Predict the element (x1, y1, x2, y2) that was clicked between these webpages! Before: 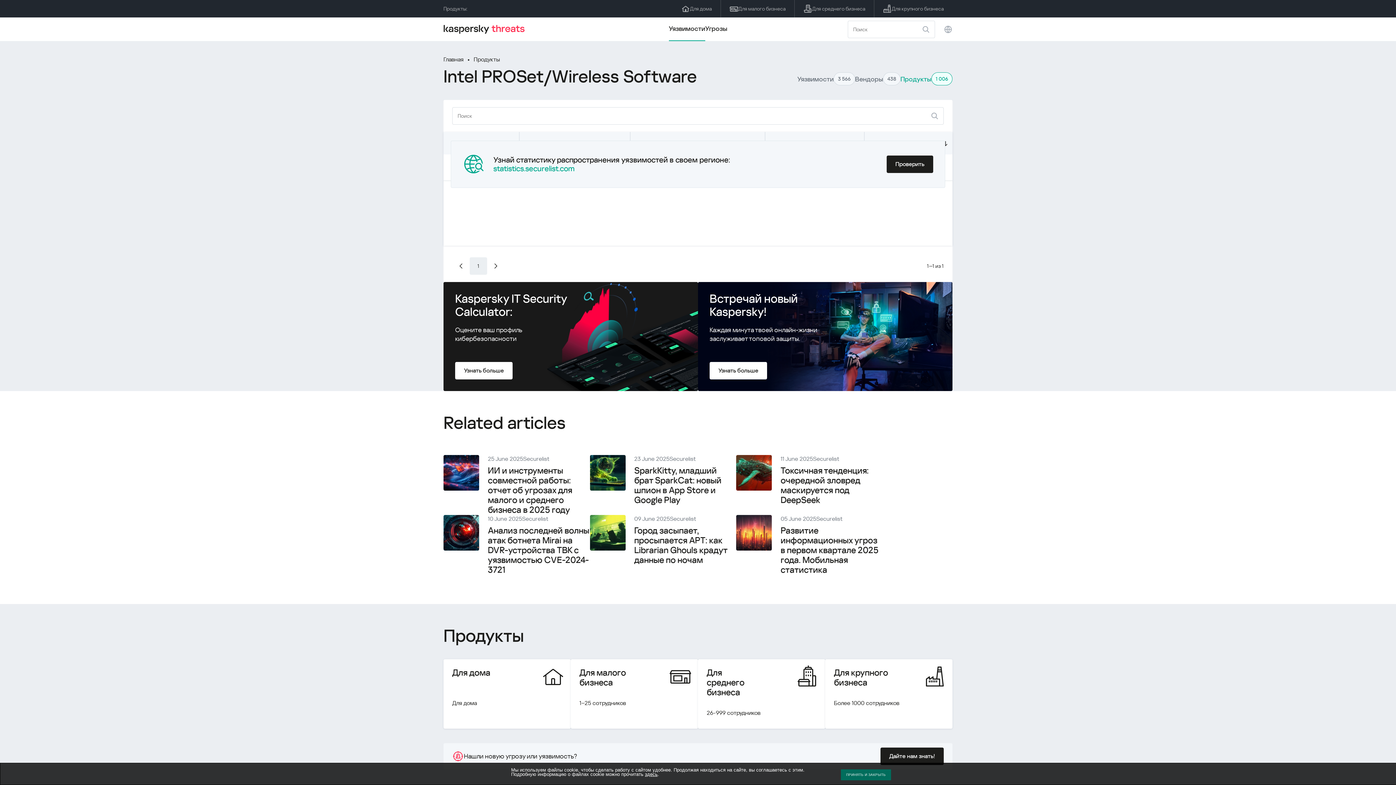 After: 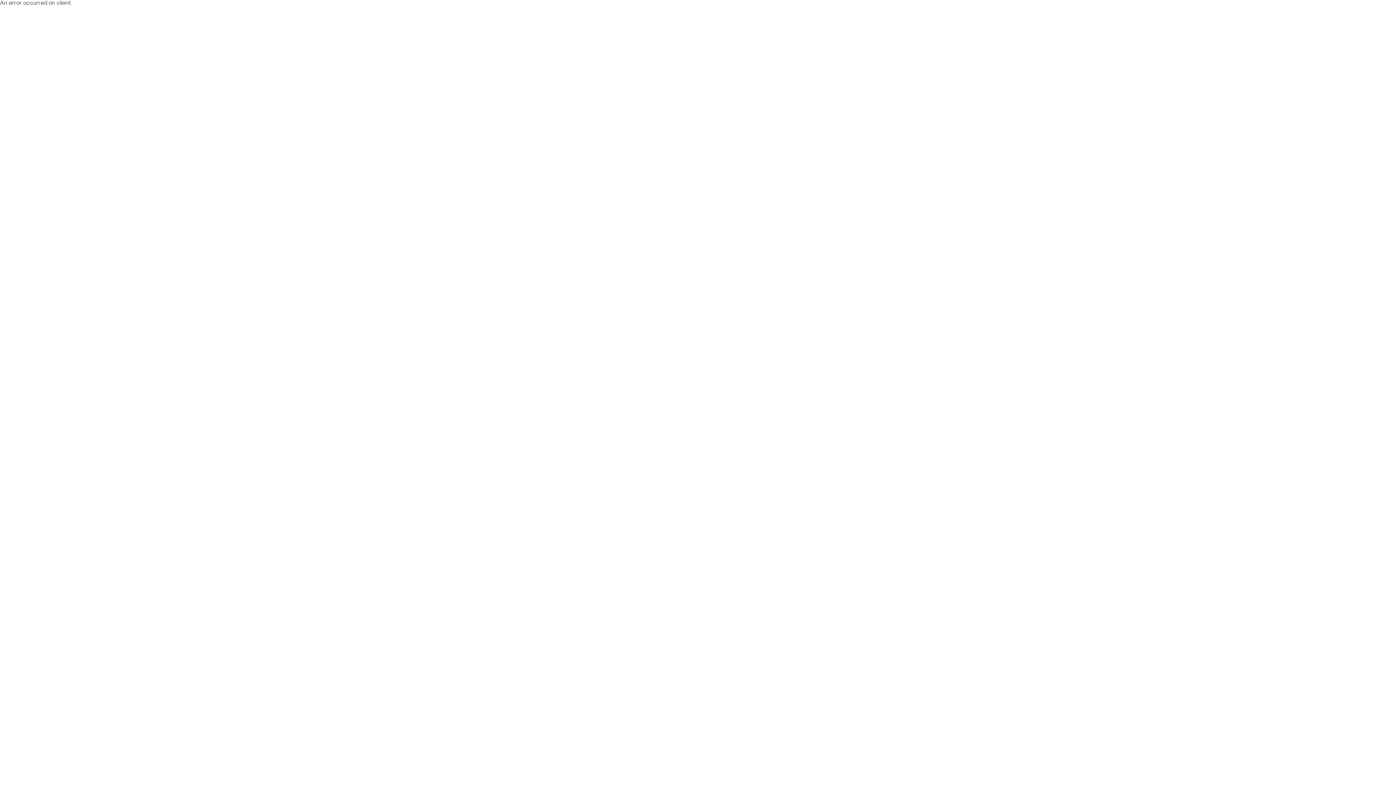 Action: bbox: (874, 0, 952, 17) label: Для крупного бизнеса